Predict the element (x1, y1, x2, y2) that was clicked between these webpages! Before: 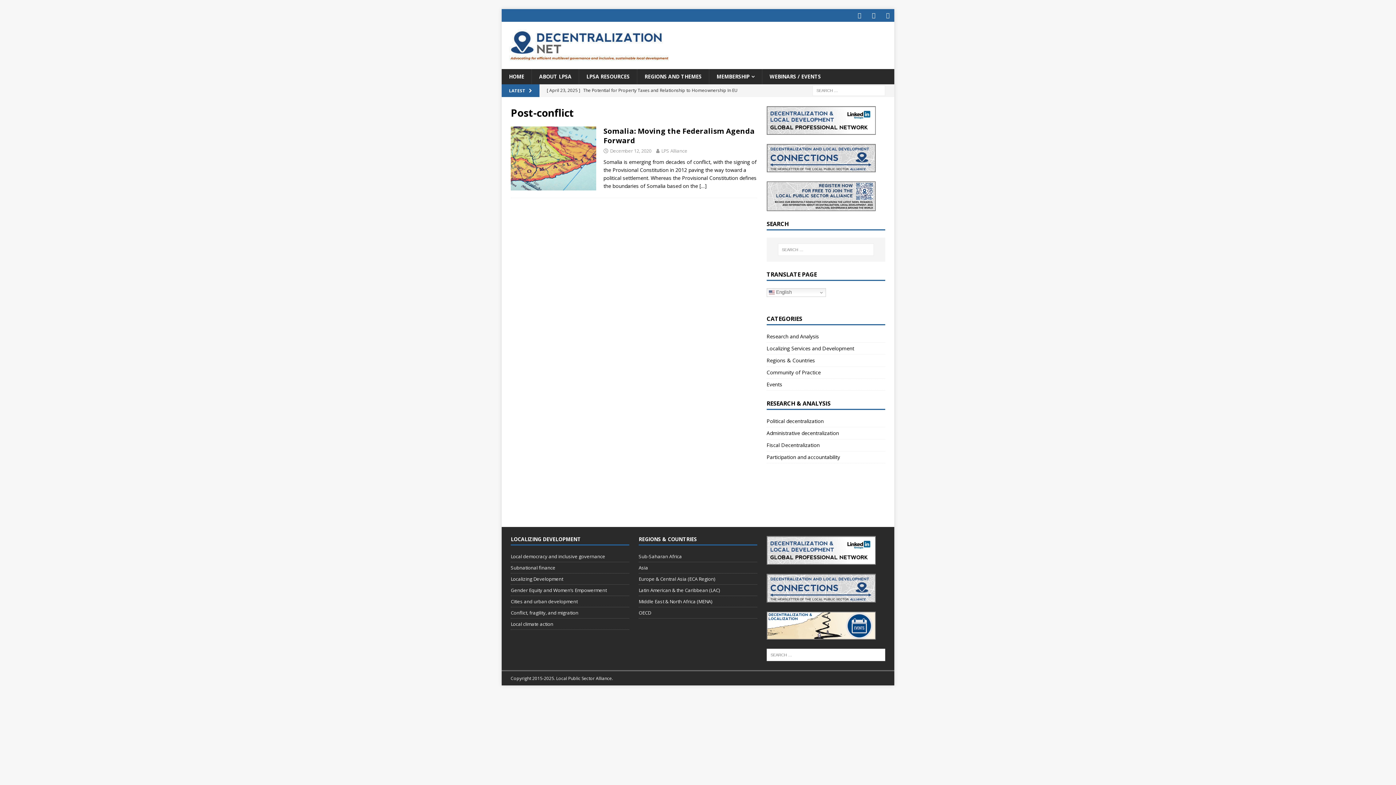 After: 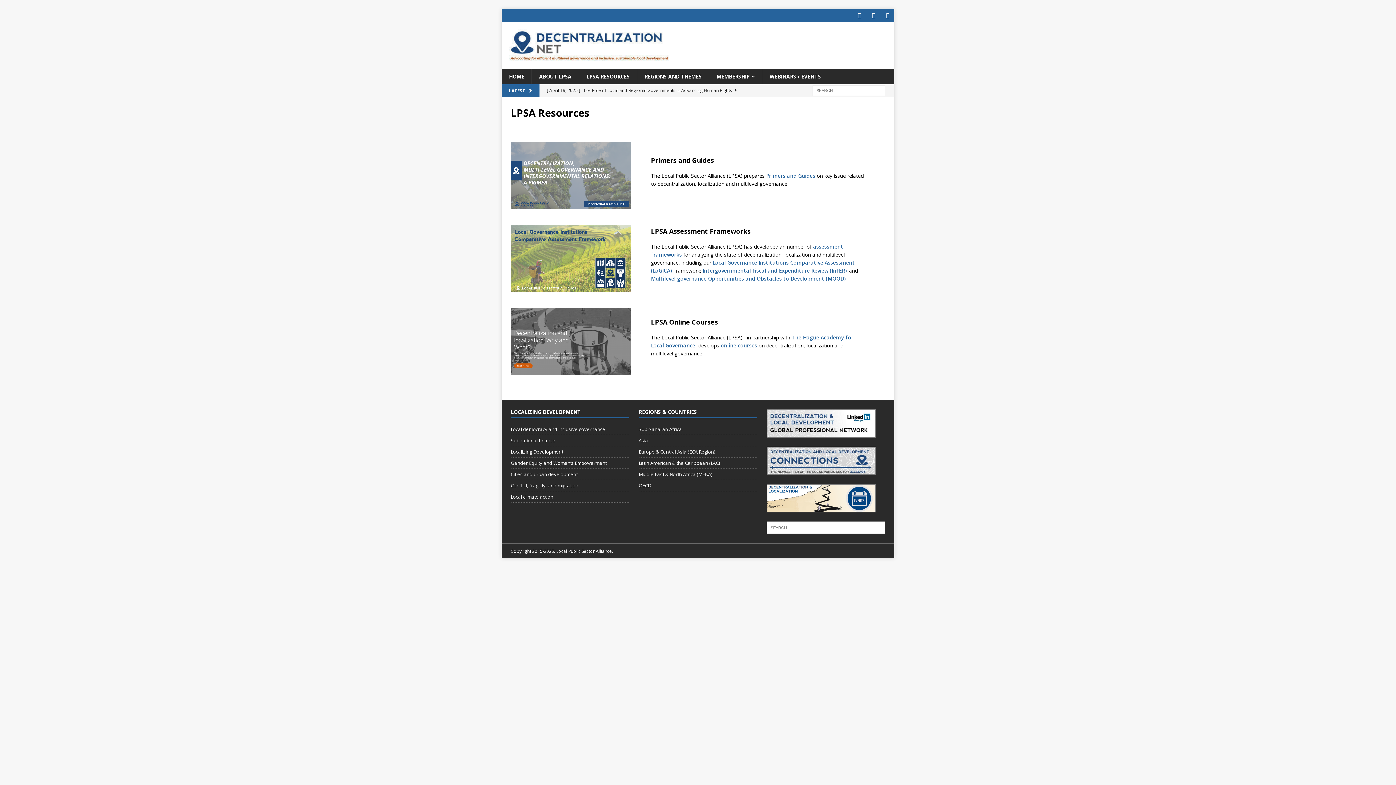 Action: bbox: (578, 69, 637, 84) label: LPSA RESOURCES